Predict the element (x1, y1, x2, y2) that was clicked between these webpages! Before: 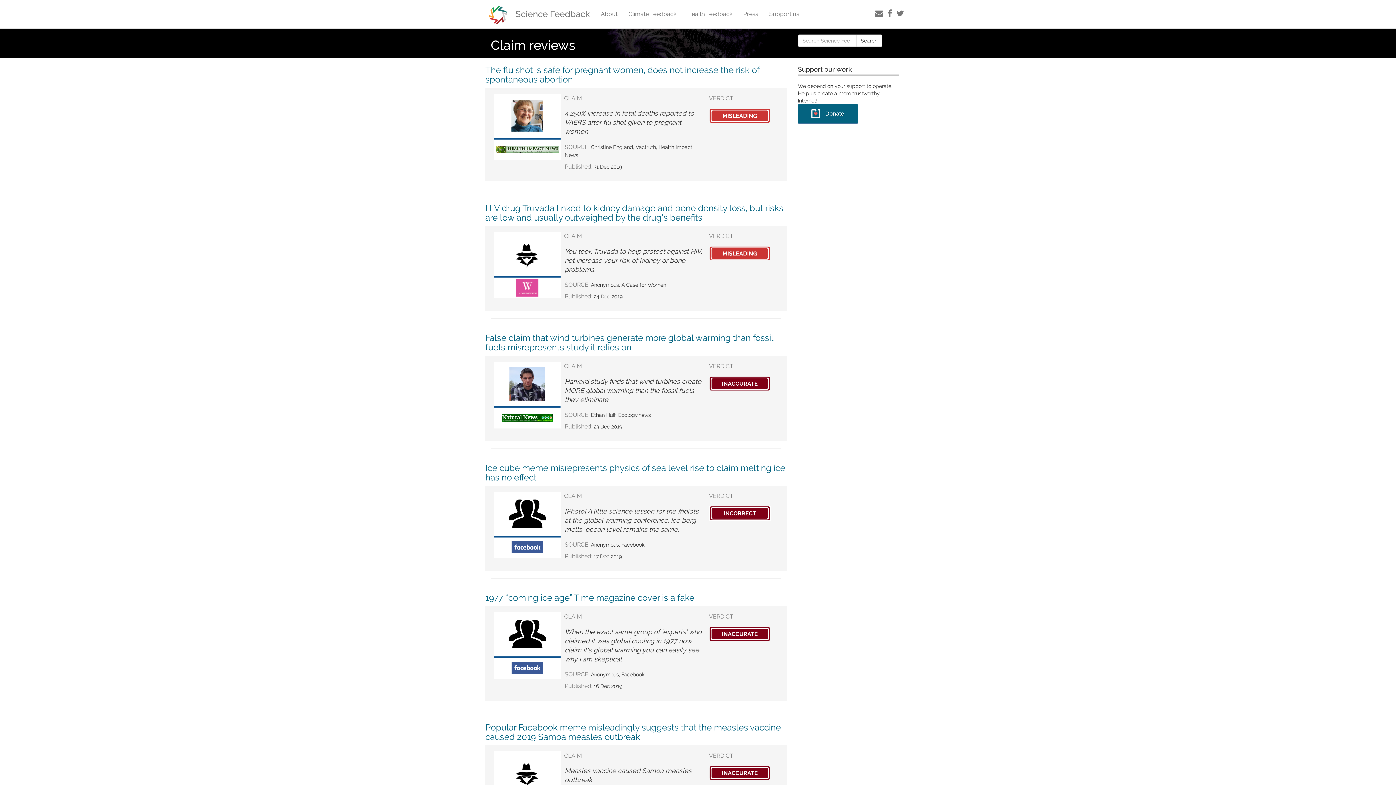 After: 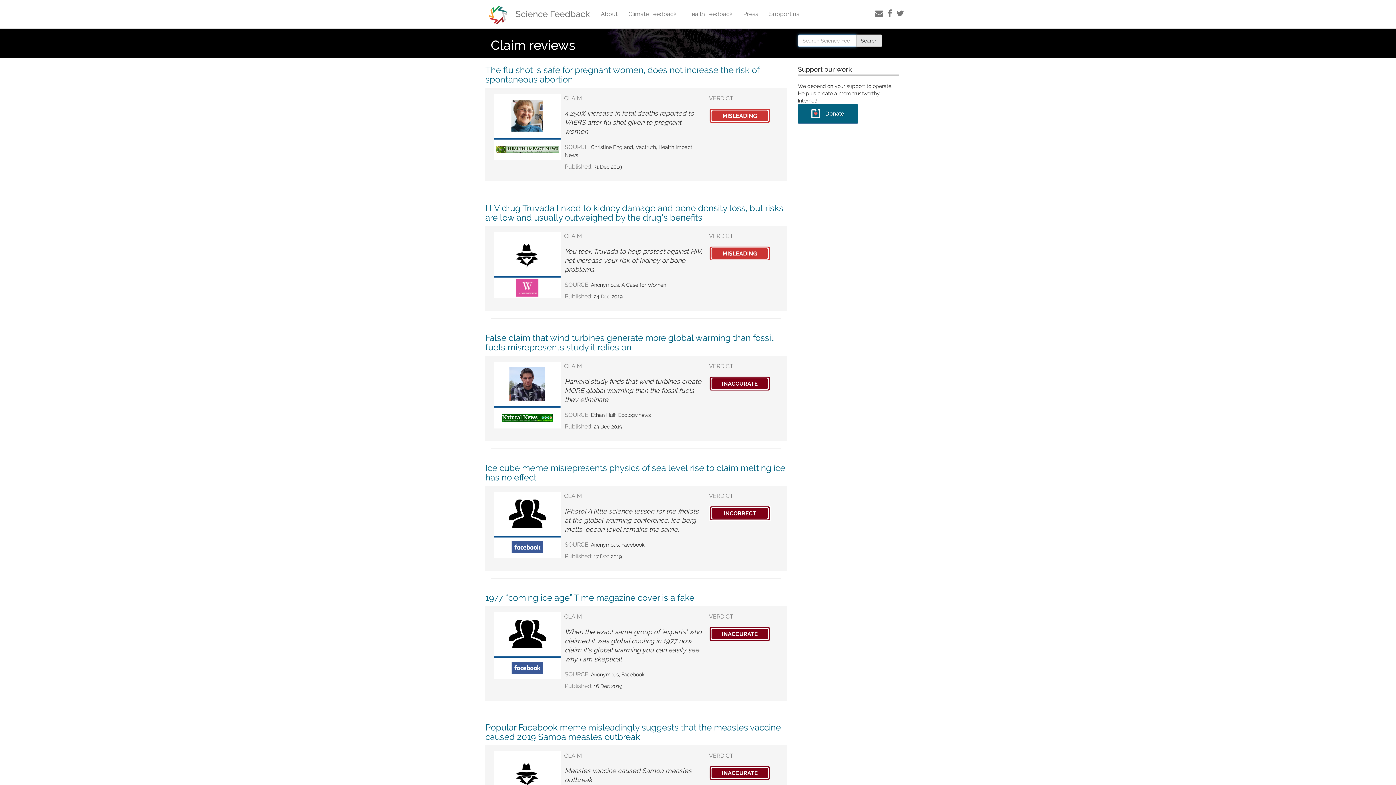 Action: label: Search bbox: (856, 34, 882, 46)